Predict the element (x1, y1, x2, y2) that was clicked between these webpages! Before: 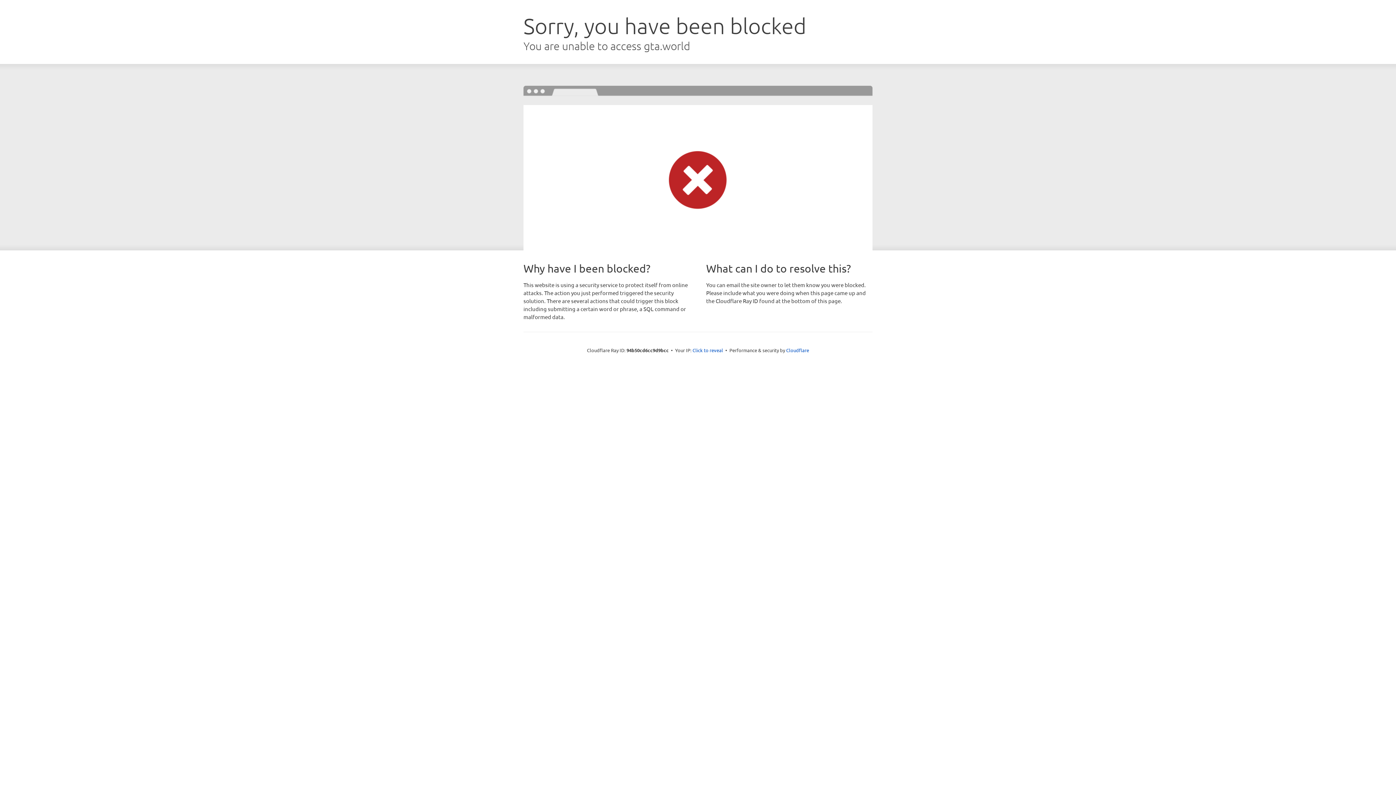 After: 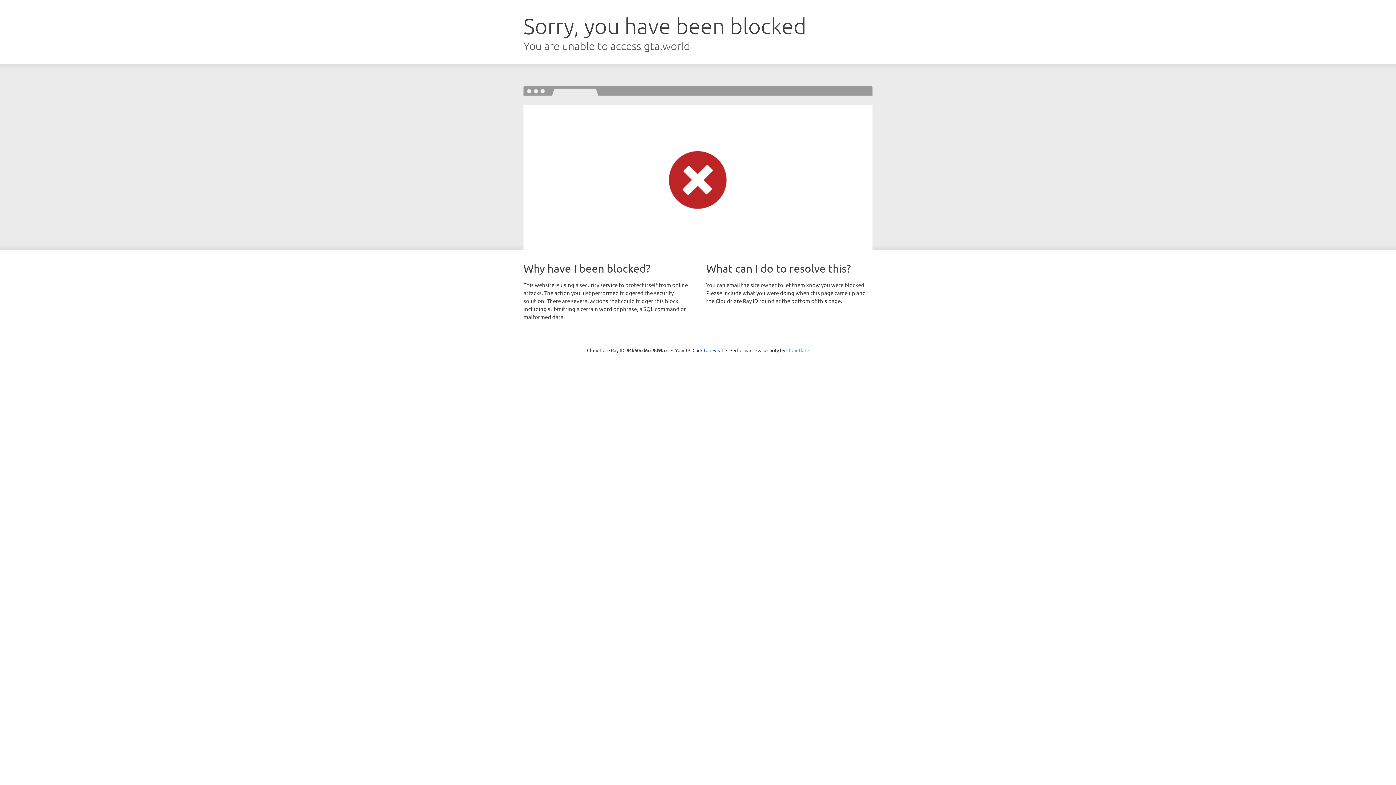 Action: label: Cloudflare bbox: (786, 347, 809, 353)